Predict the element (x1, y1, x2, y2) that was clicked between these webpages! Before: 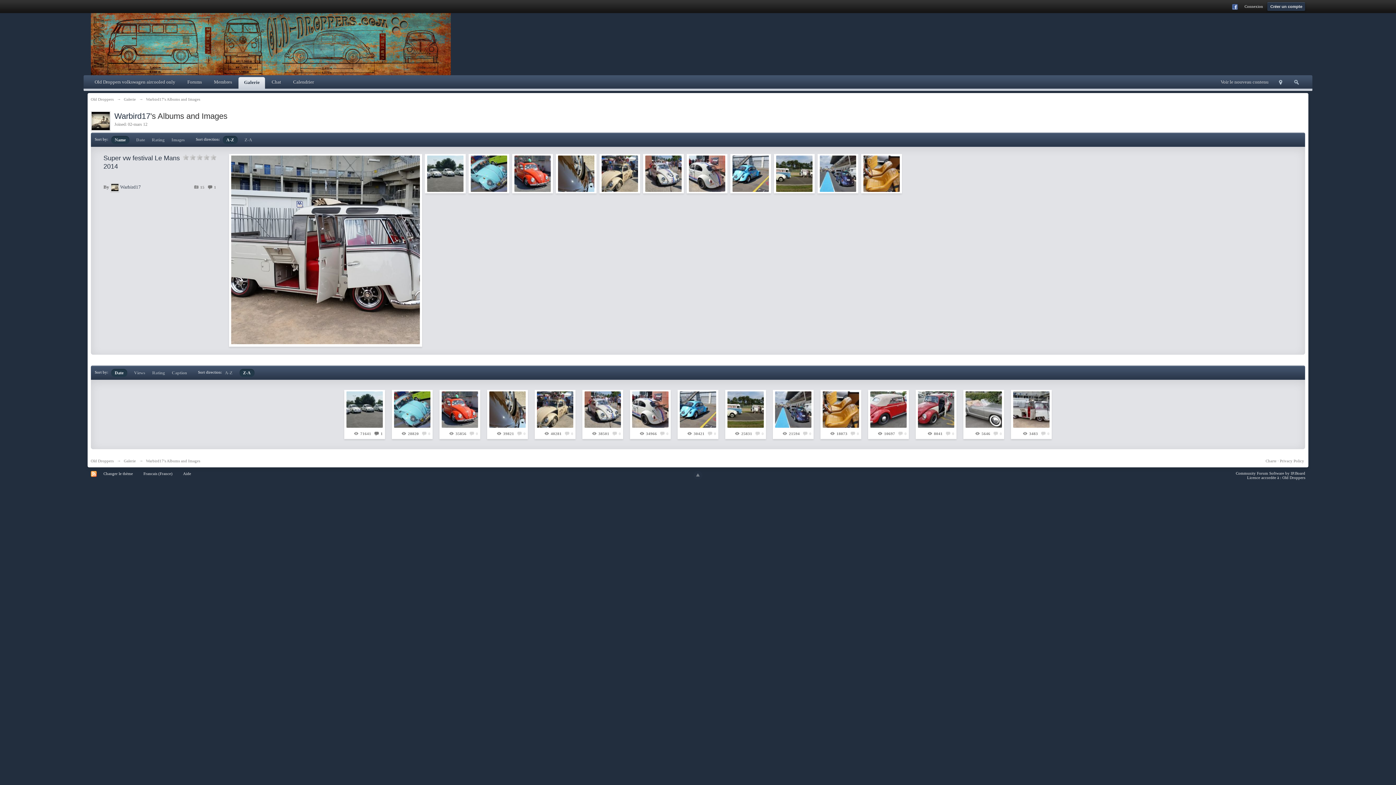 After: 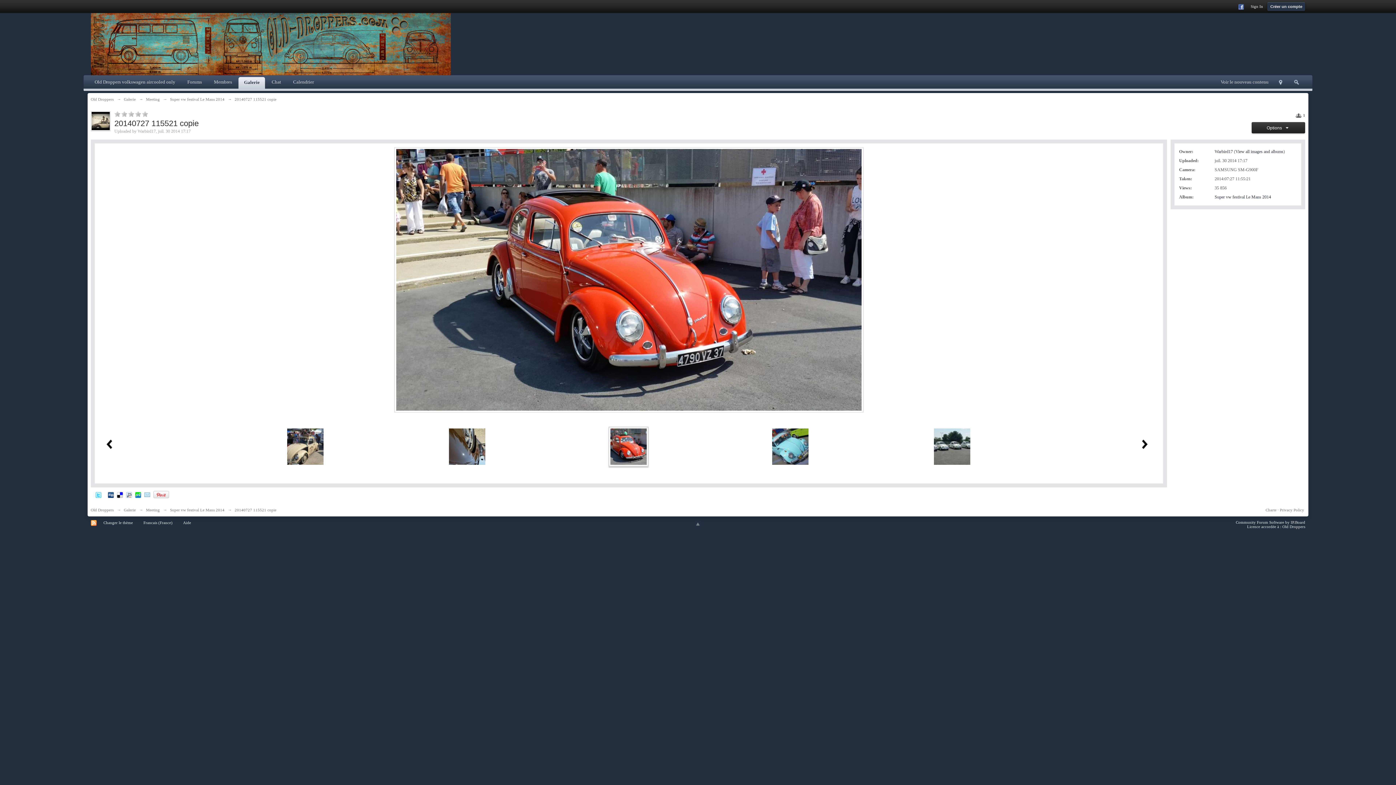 Action: bbox: (441, 391, 478, 428)